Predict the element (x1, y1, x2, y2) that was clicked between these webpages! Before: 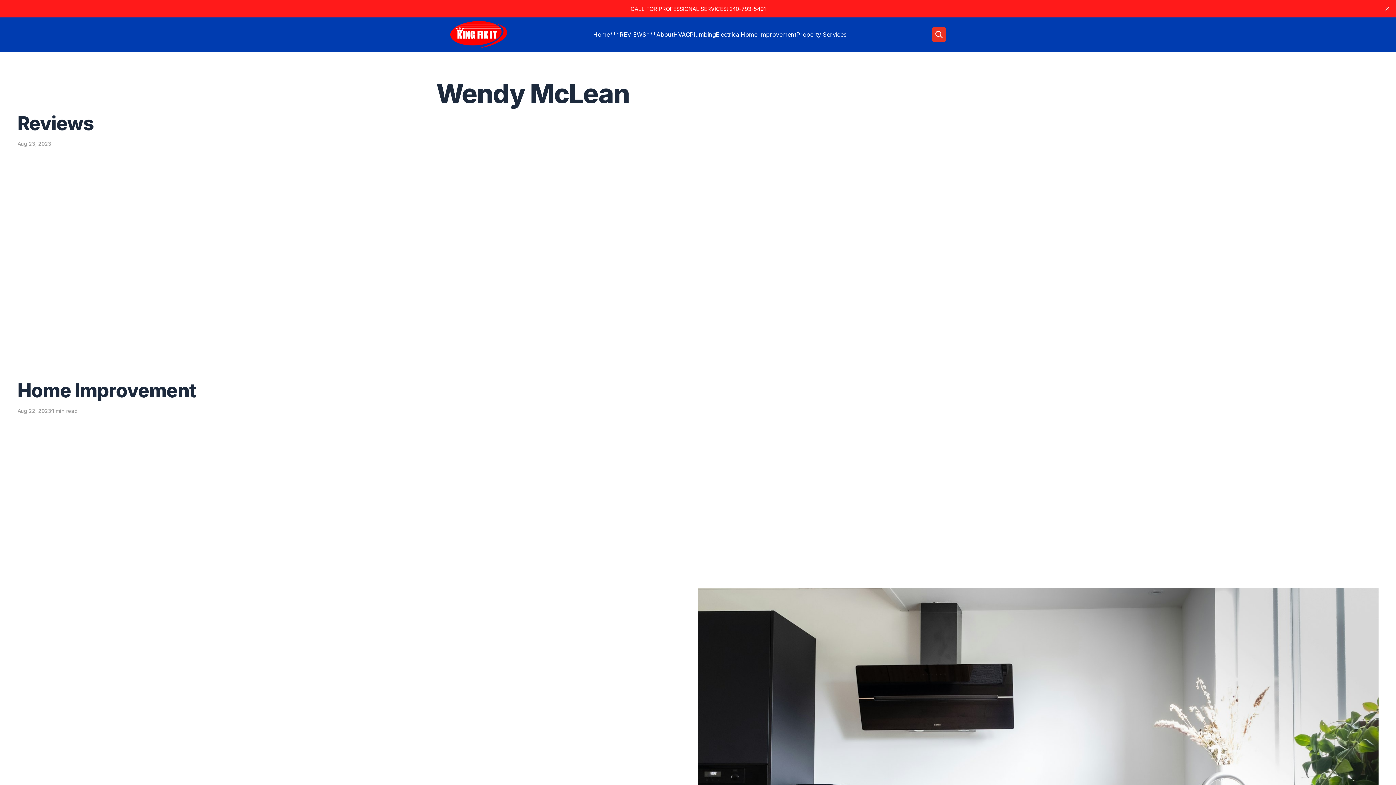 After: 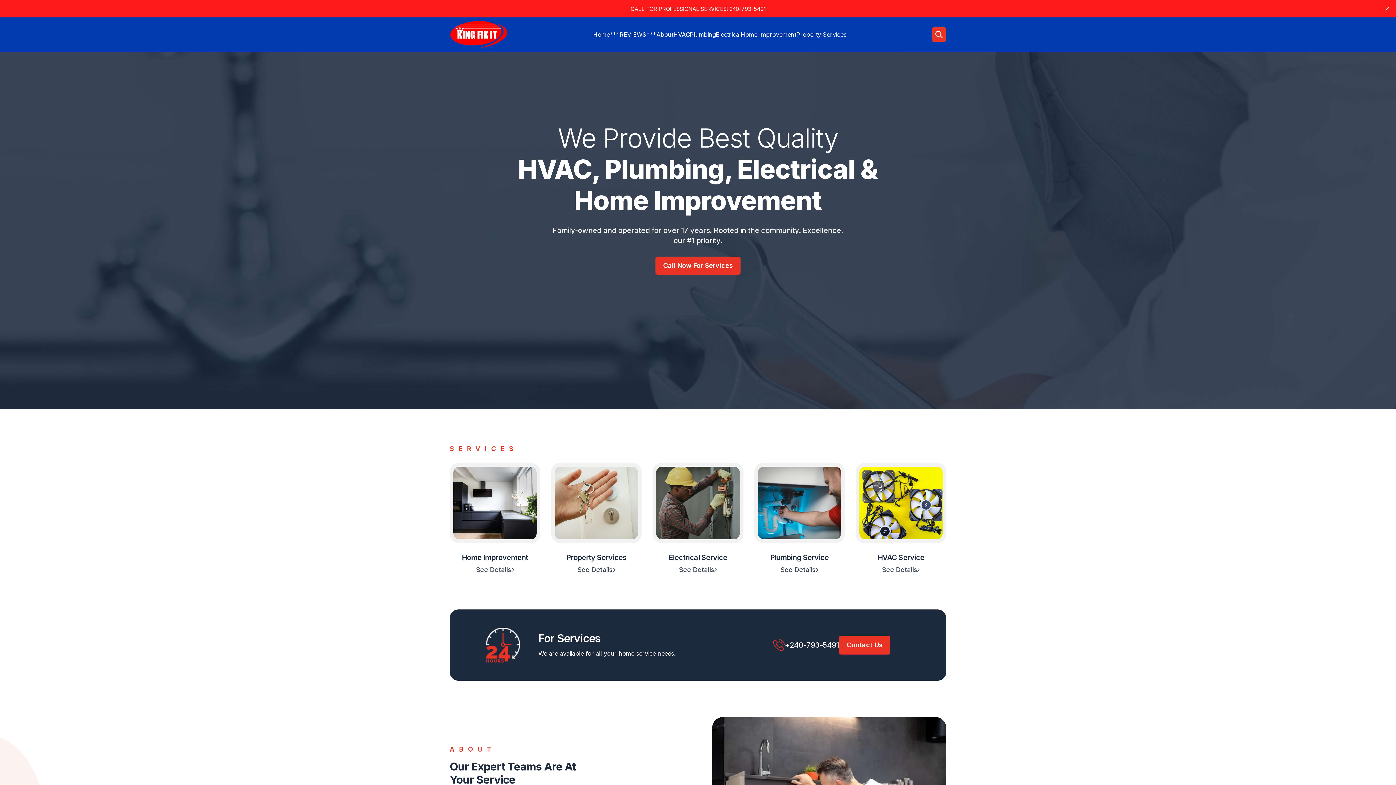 Action: label: Home bbox: (593, 17, 610, 51)